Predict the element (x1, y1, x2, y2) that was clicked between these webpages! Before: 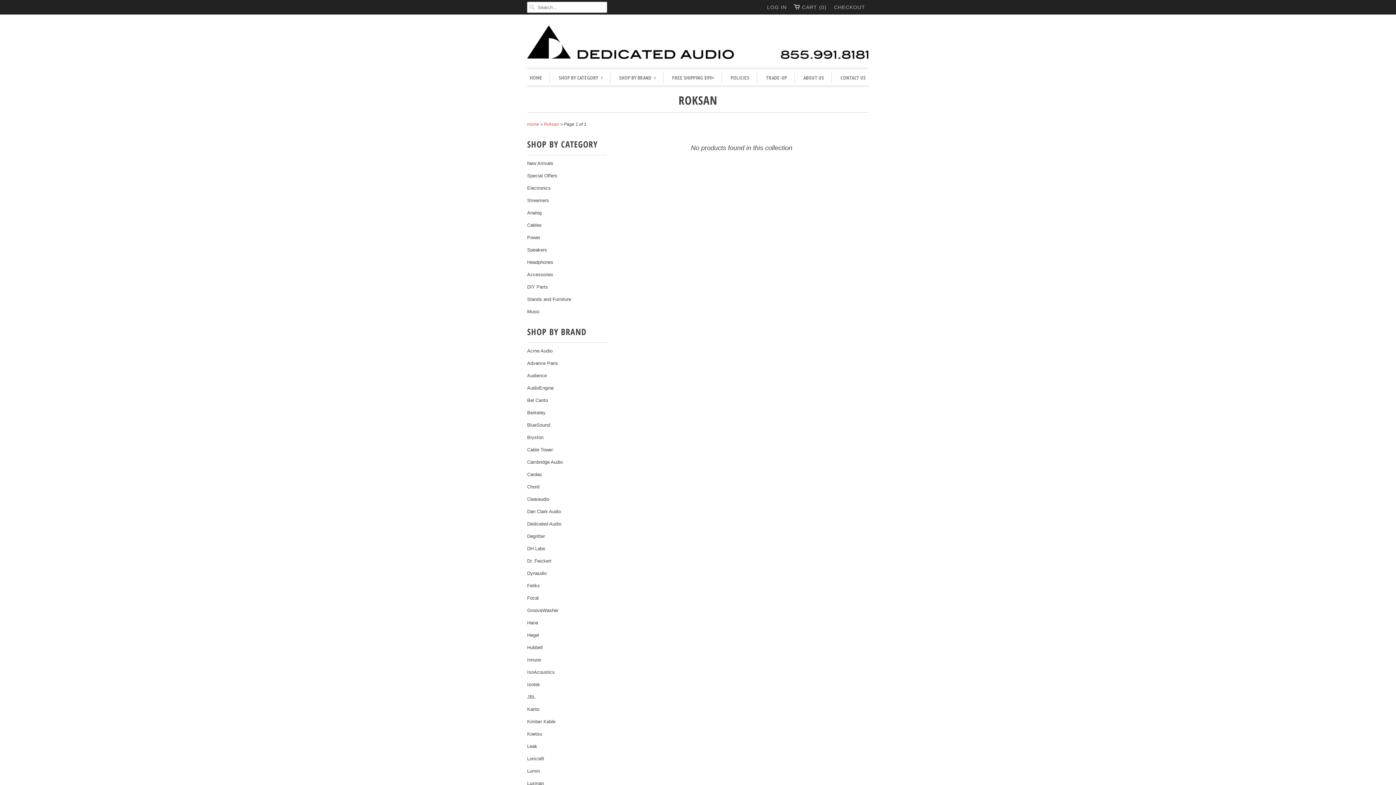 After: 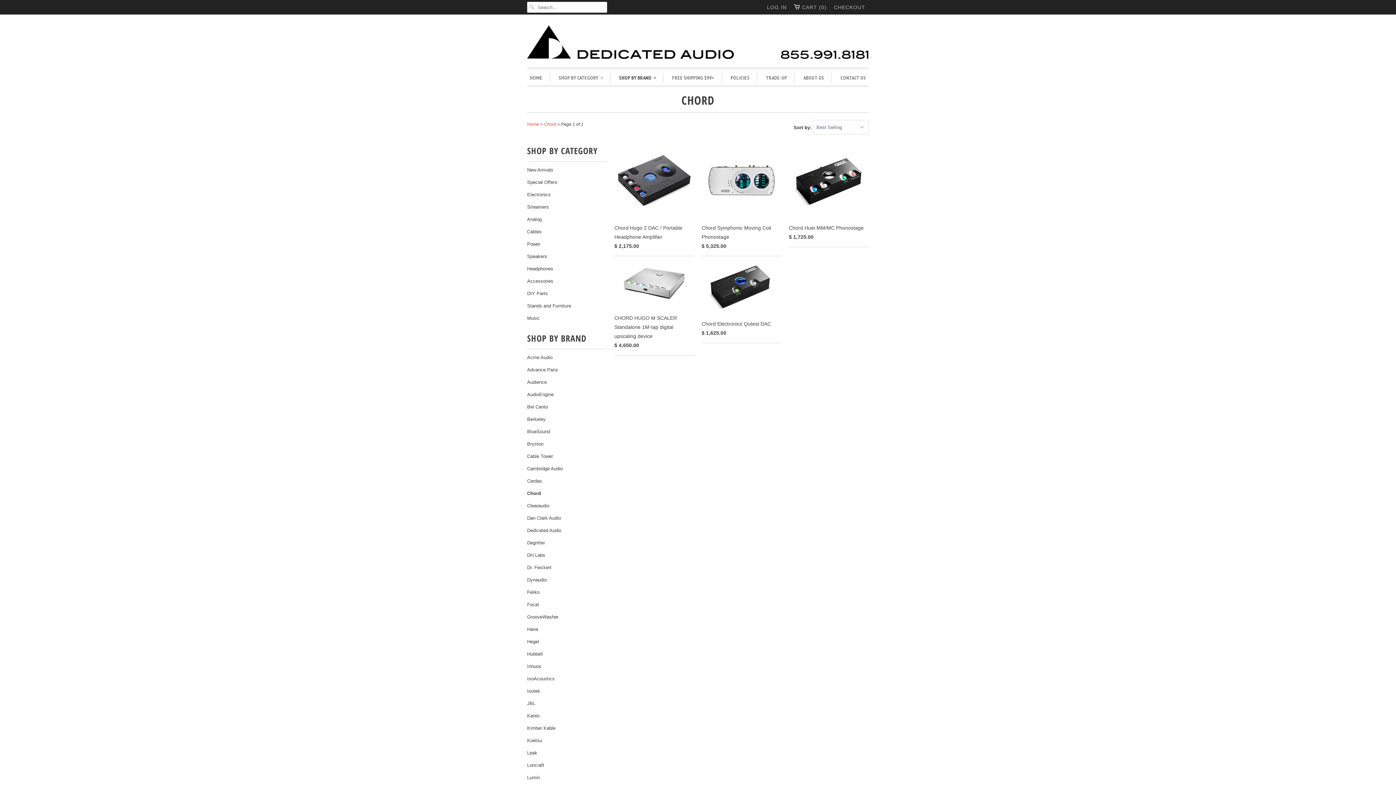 Action: label: Chord bbox: (527, 484, 539, 489)